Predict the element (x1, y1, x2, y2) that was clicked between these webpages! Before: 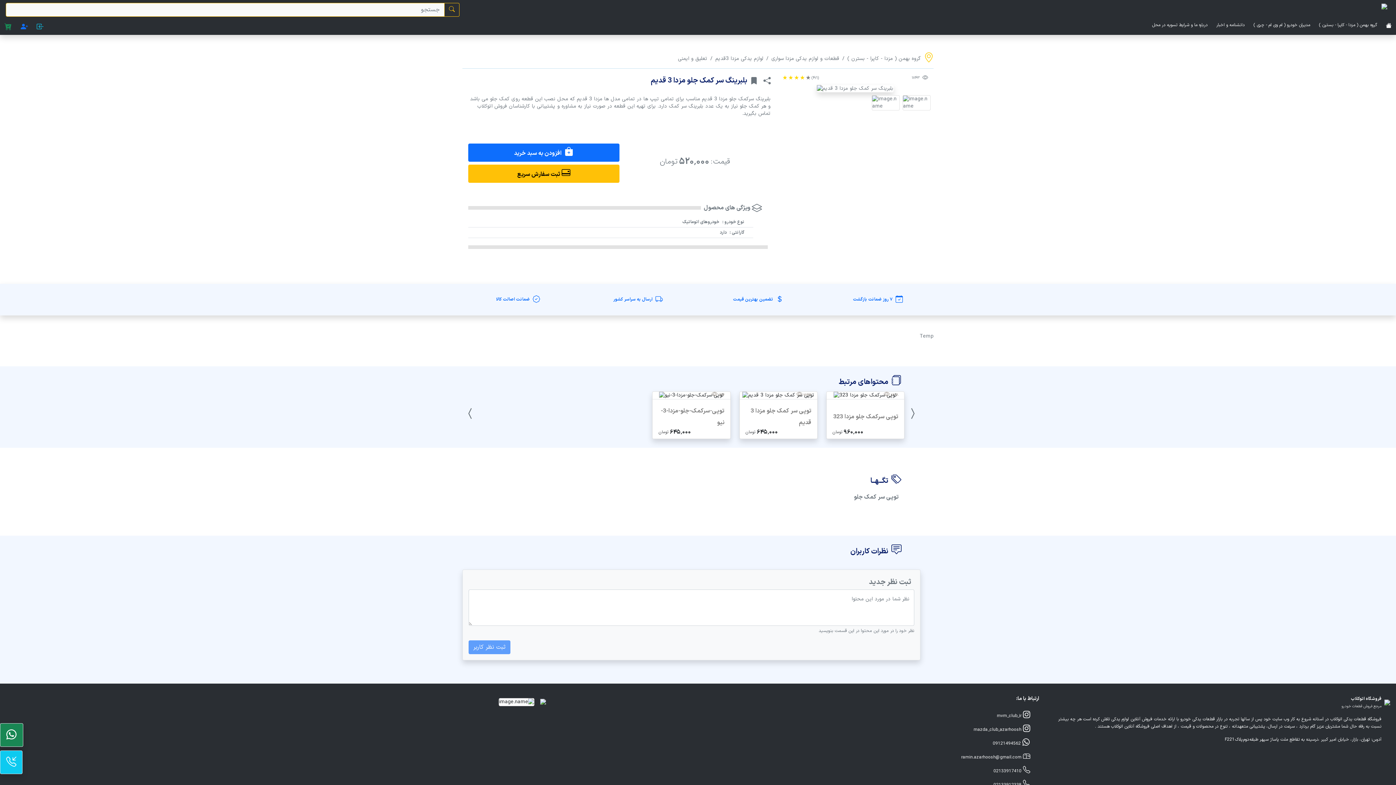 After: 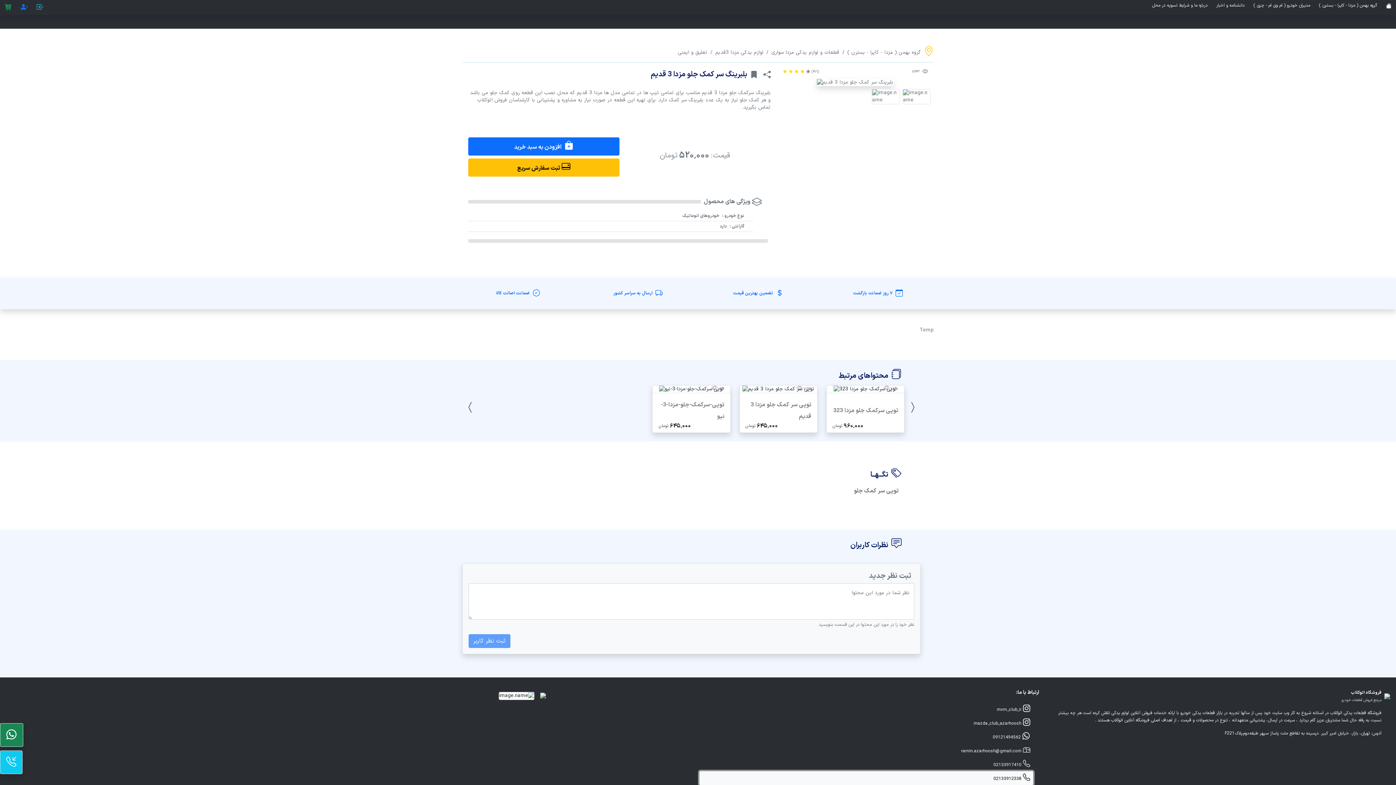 Action: bbox: (699, 777, 1033, 791) label:  02133912338